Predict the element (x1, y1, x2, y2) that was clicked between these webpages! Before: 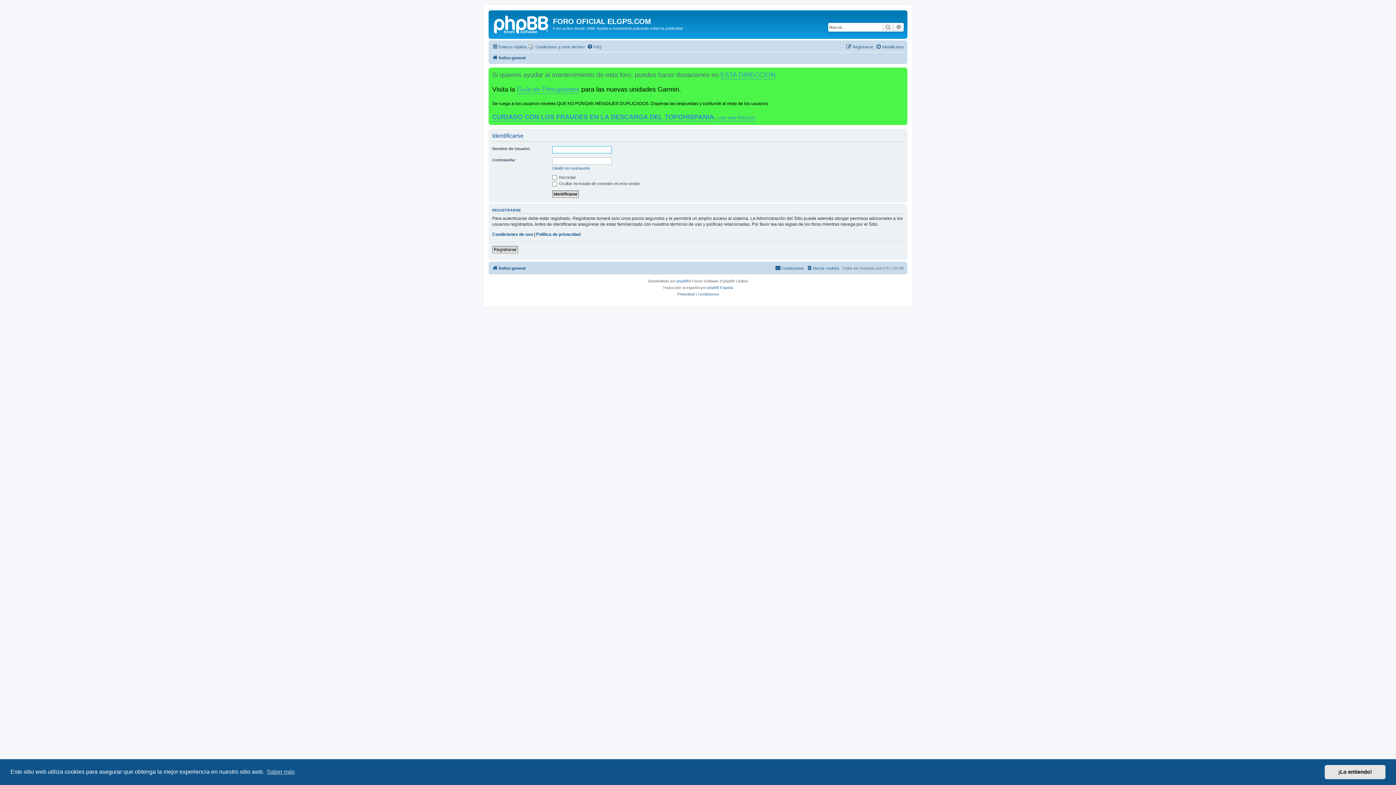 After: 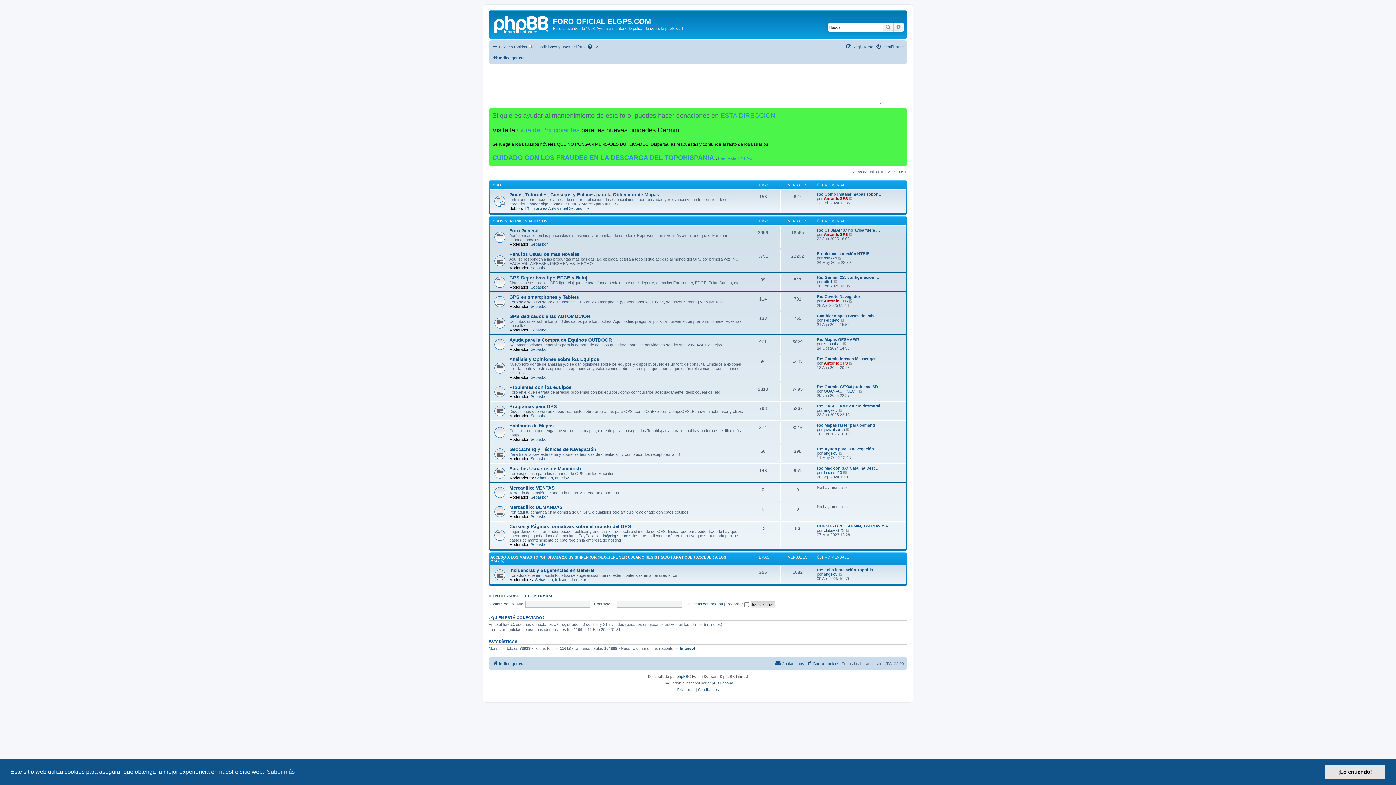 Action: bbox: (490, 12, 553, 35)